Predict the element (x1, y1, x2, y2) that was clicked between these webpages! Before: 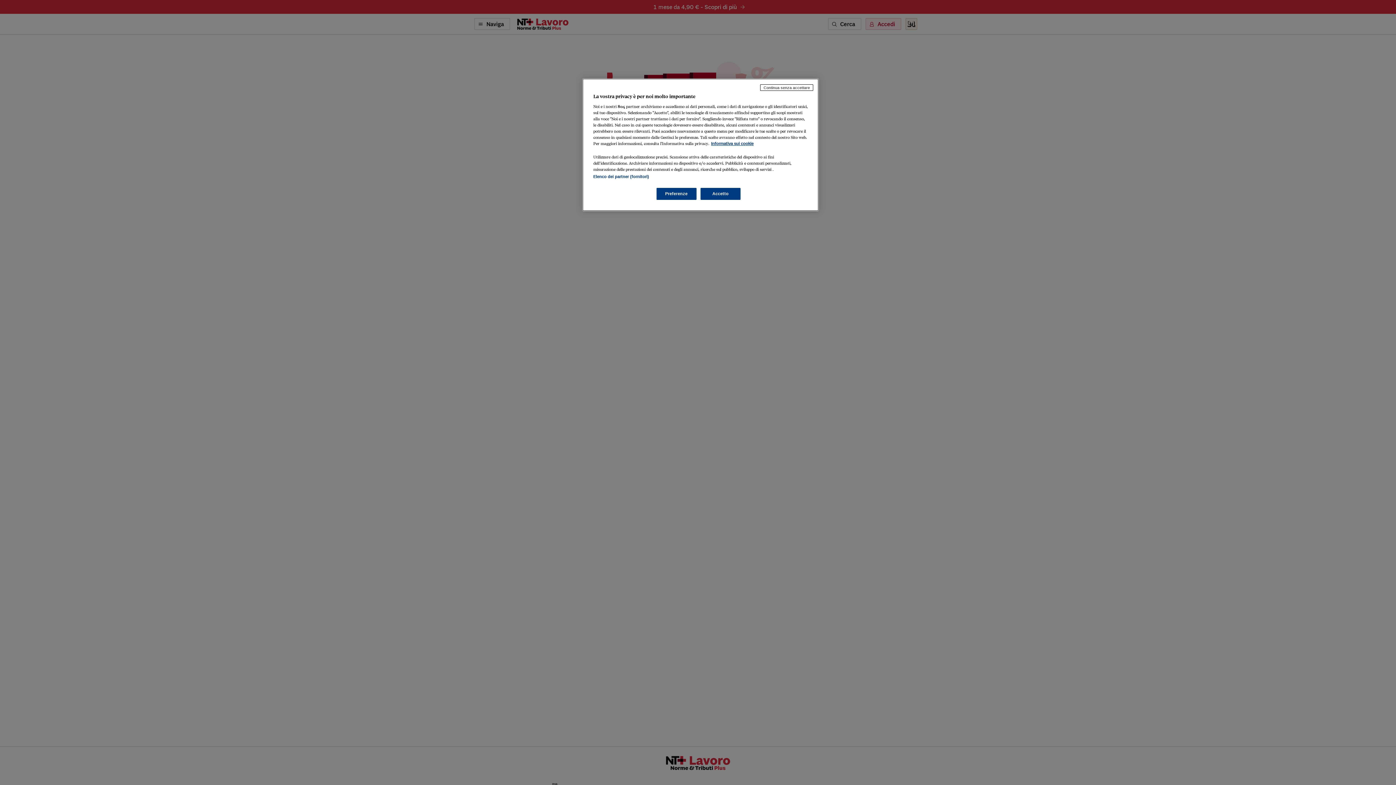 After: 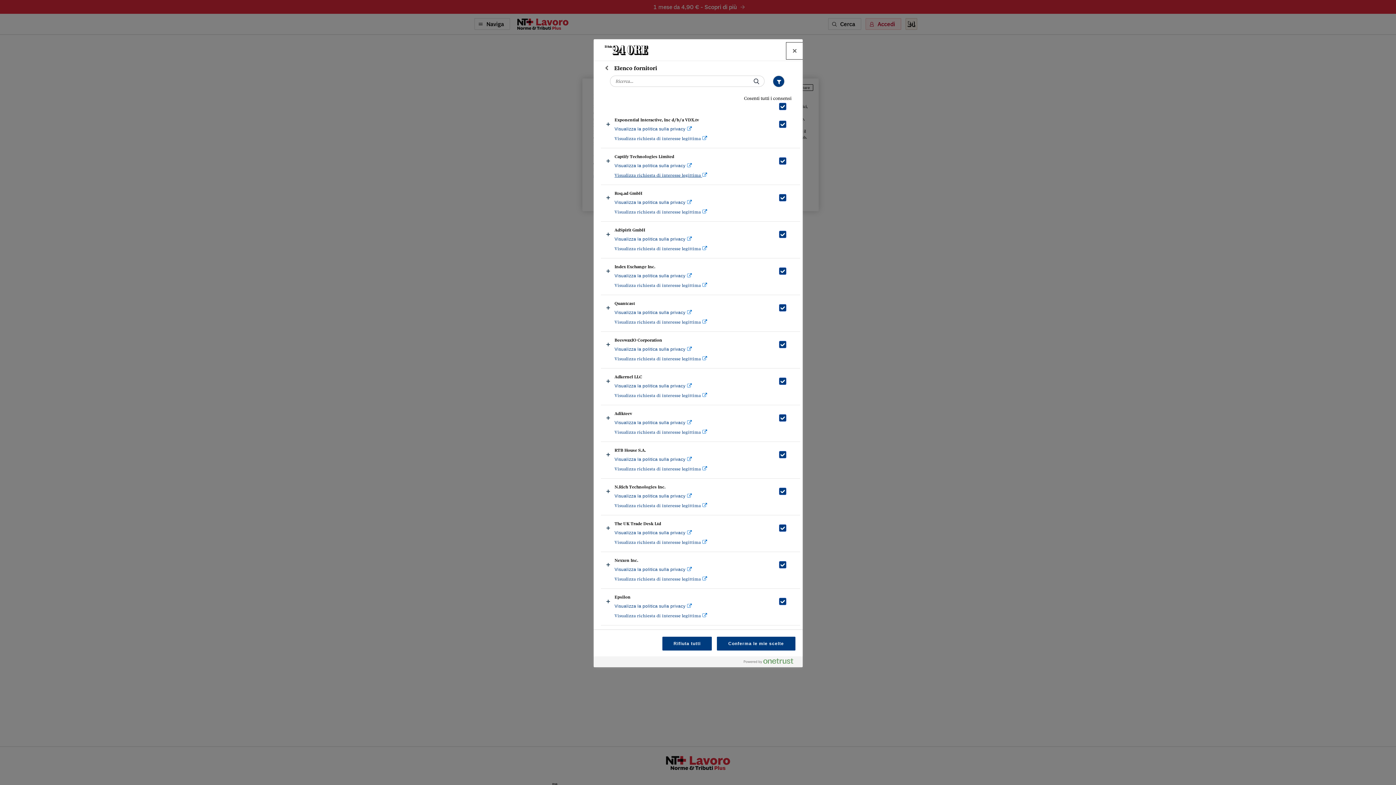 Action: label: Elenco dei partner (fornitori) bbox: (593, 174, 649, 178)